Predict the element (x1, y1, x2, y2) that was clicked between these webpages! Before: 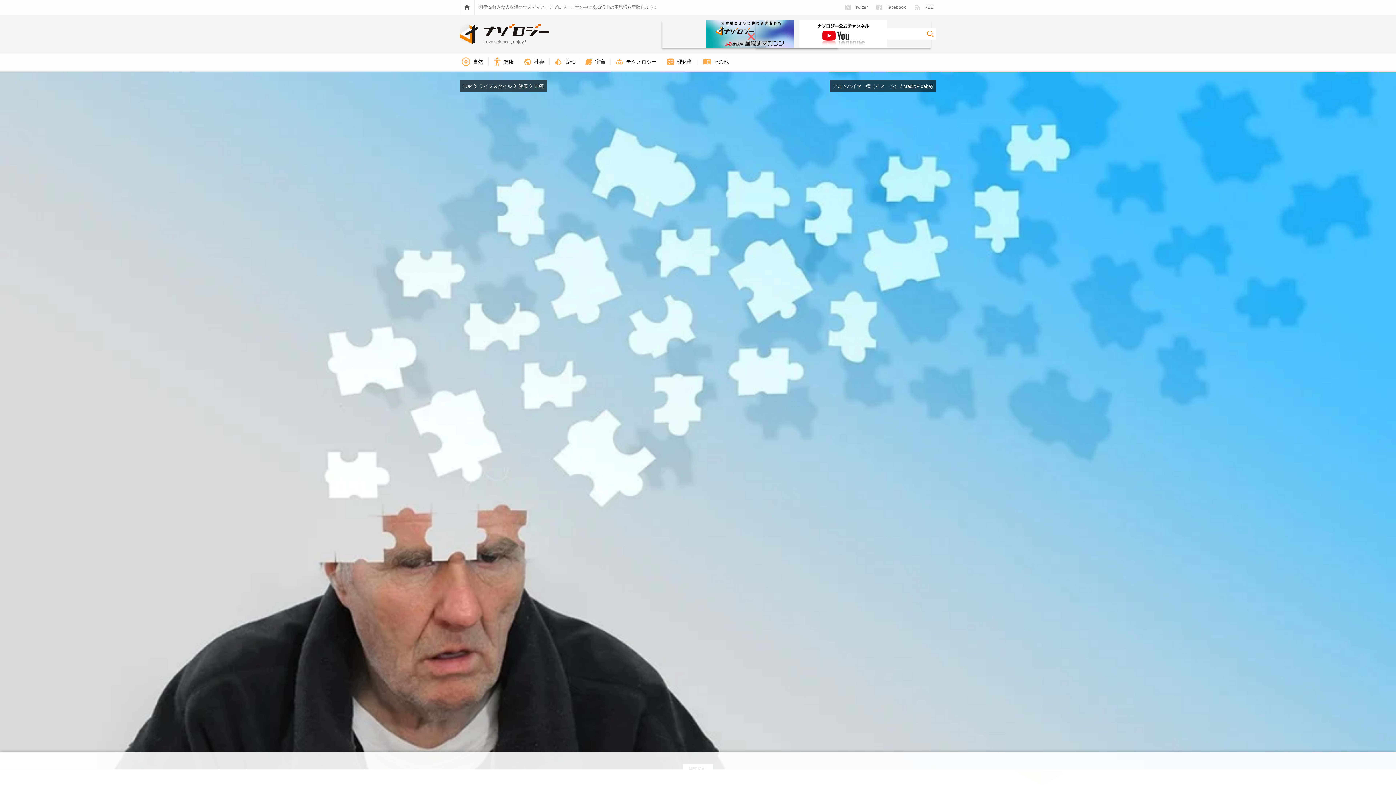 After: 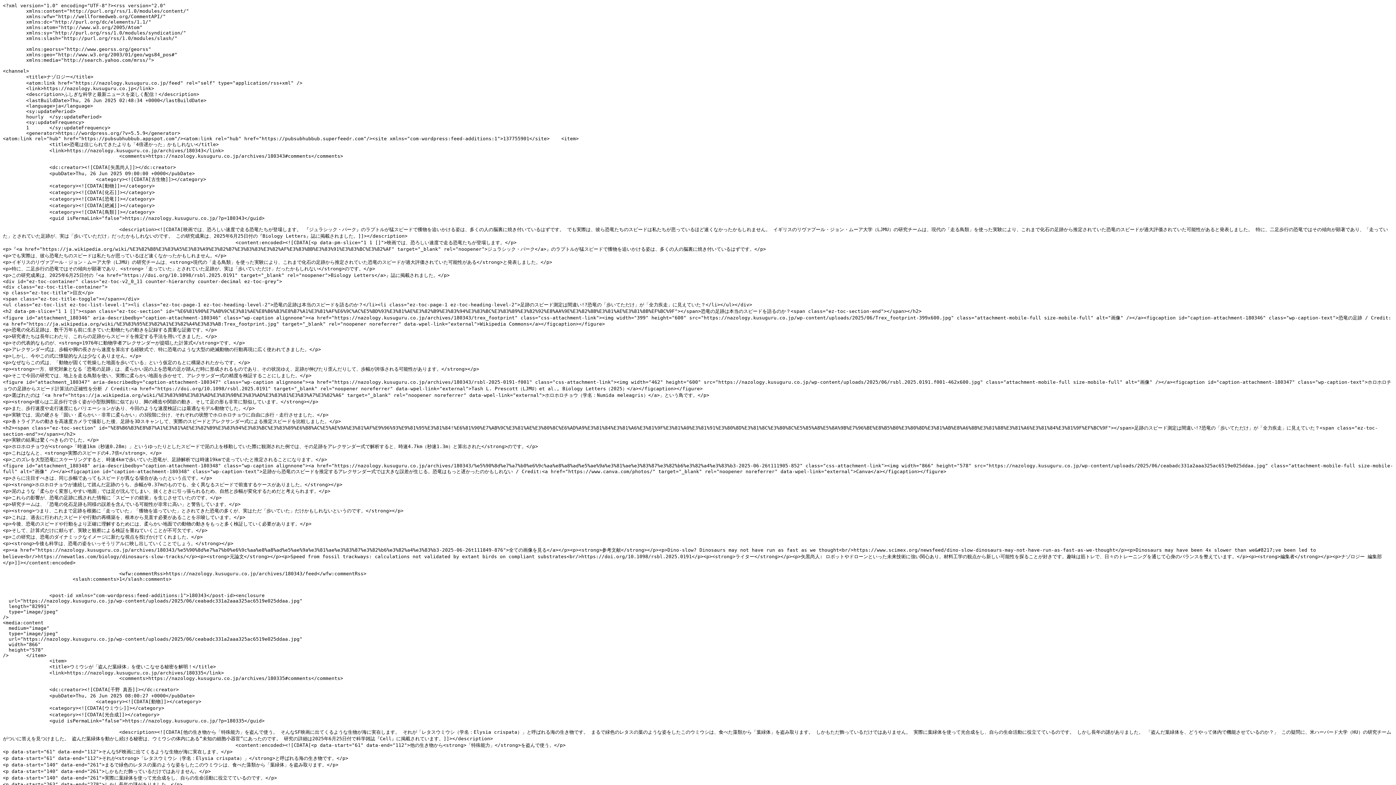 Action: bbox: (912, 0, 936, 14) label: RSS